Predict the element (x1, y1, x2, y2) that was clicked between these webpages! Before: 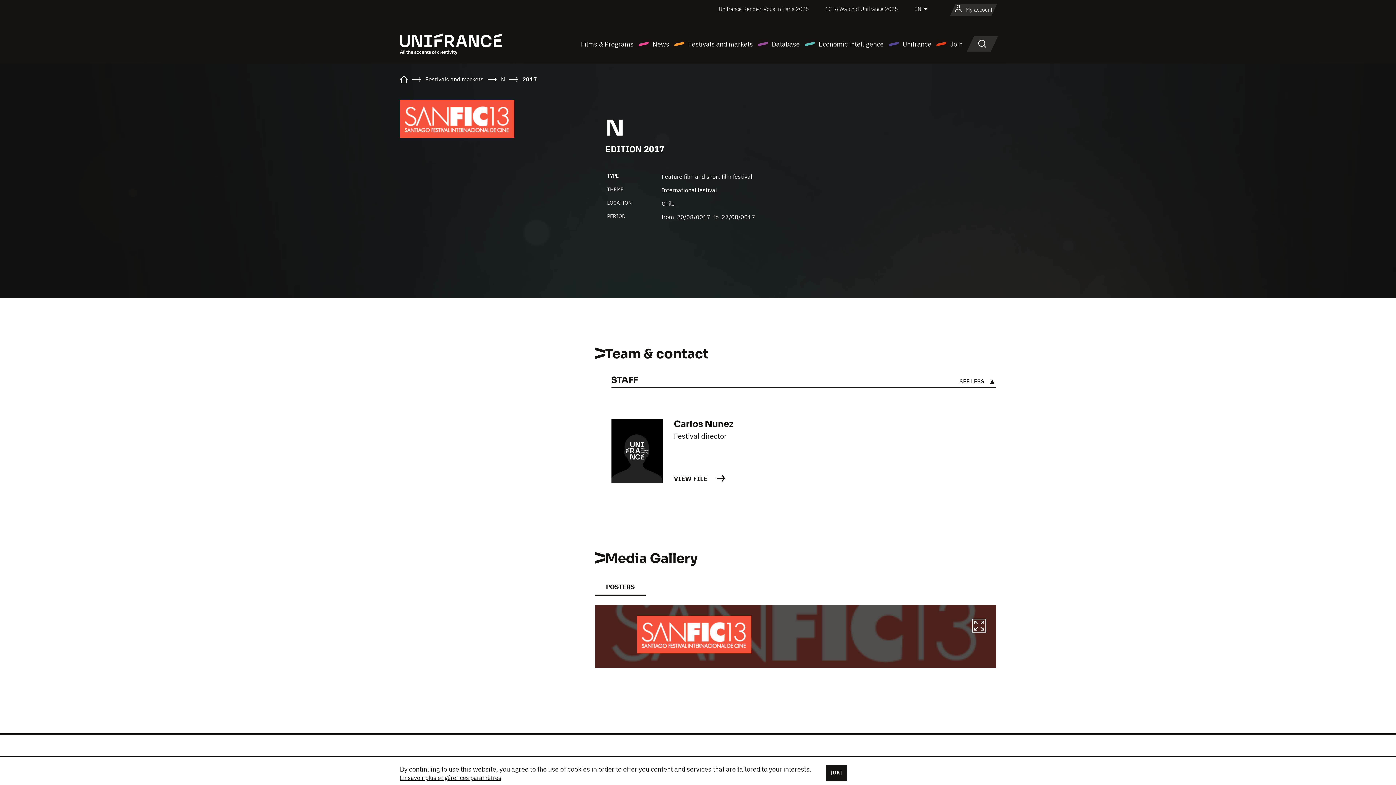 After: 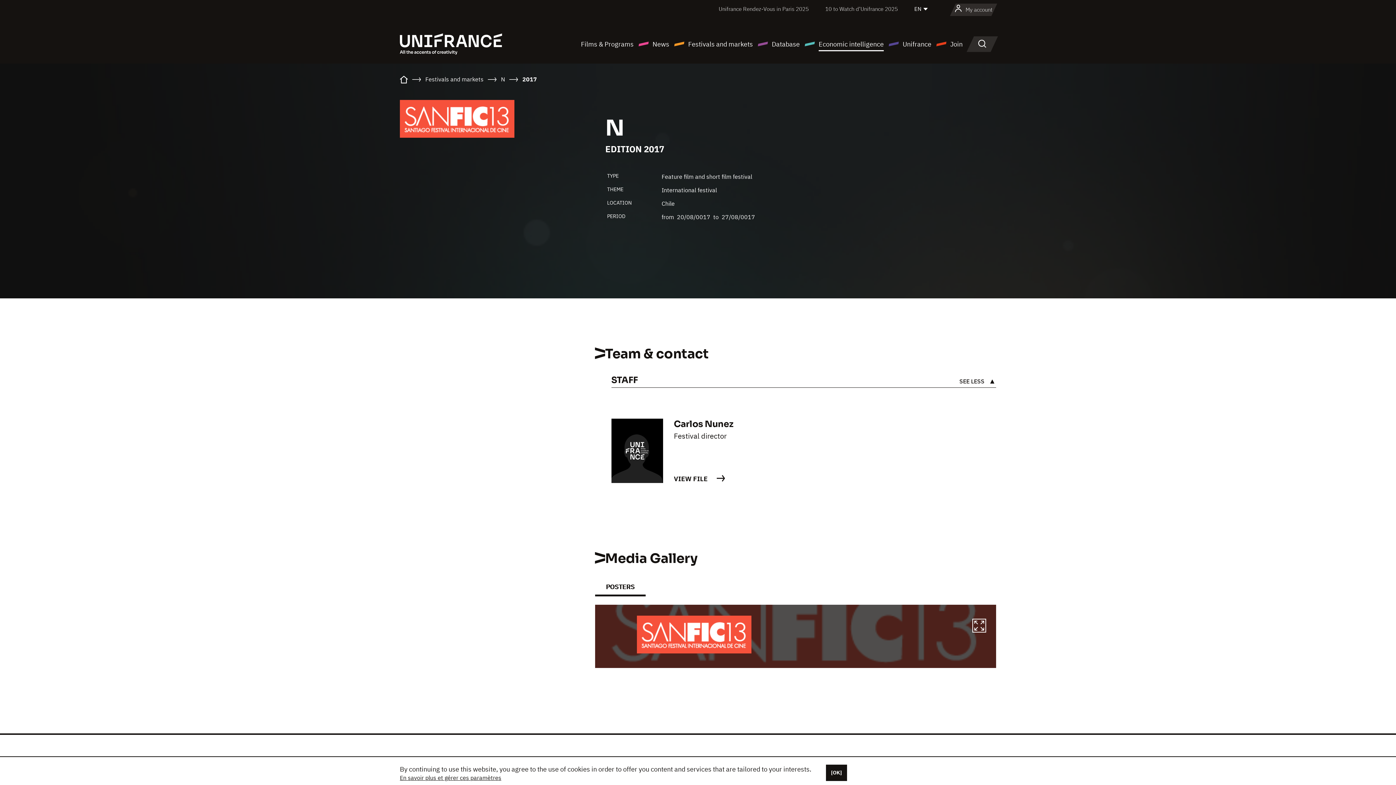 Action: label: Economic intelligence bbox: (804, 38, 884, 49)